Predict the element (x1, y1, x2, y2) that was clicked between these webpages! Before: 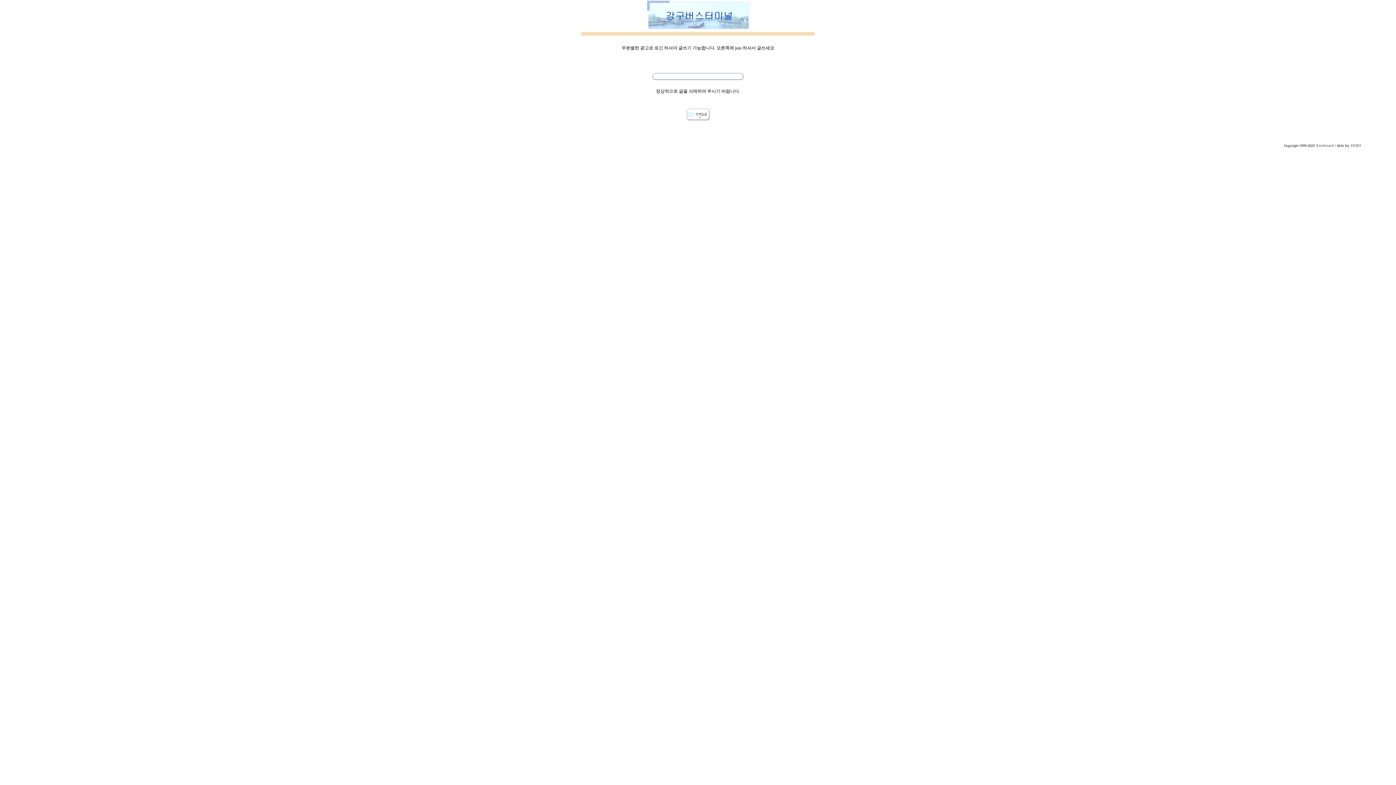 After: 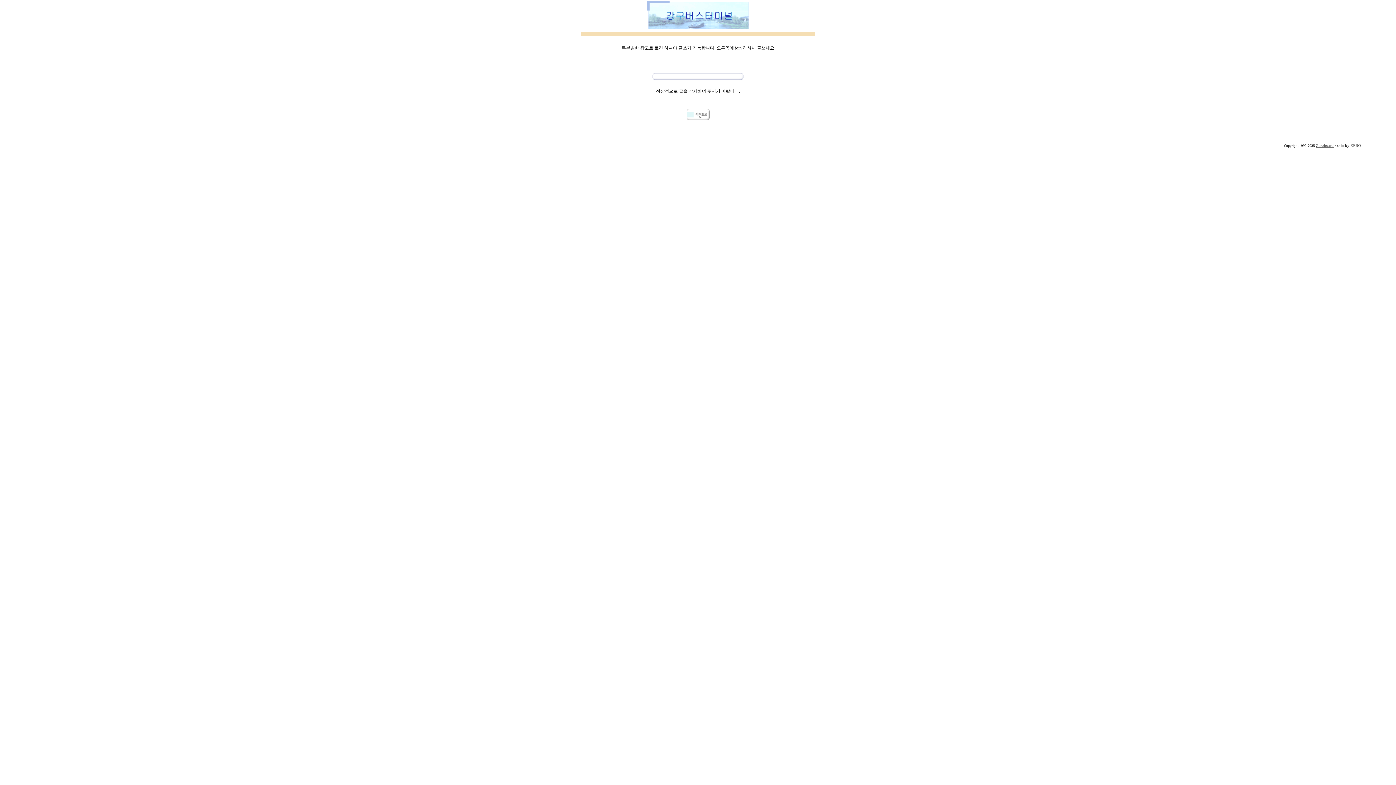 Action: bbox: (1316, 143, 1334, 147) label: Zeroboard